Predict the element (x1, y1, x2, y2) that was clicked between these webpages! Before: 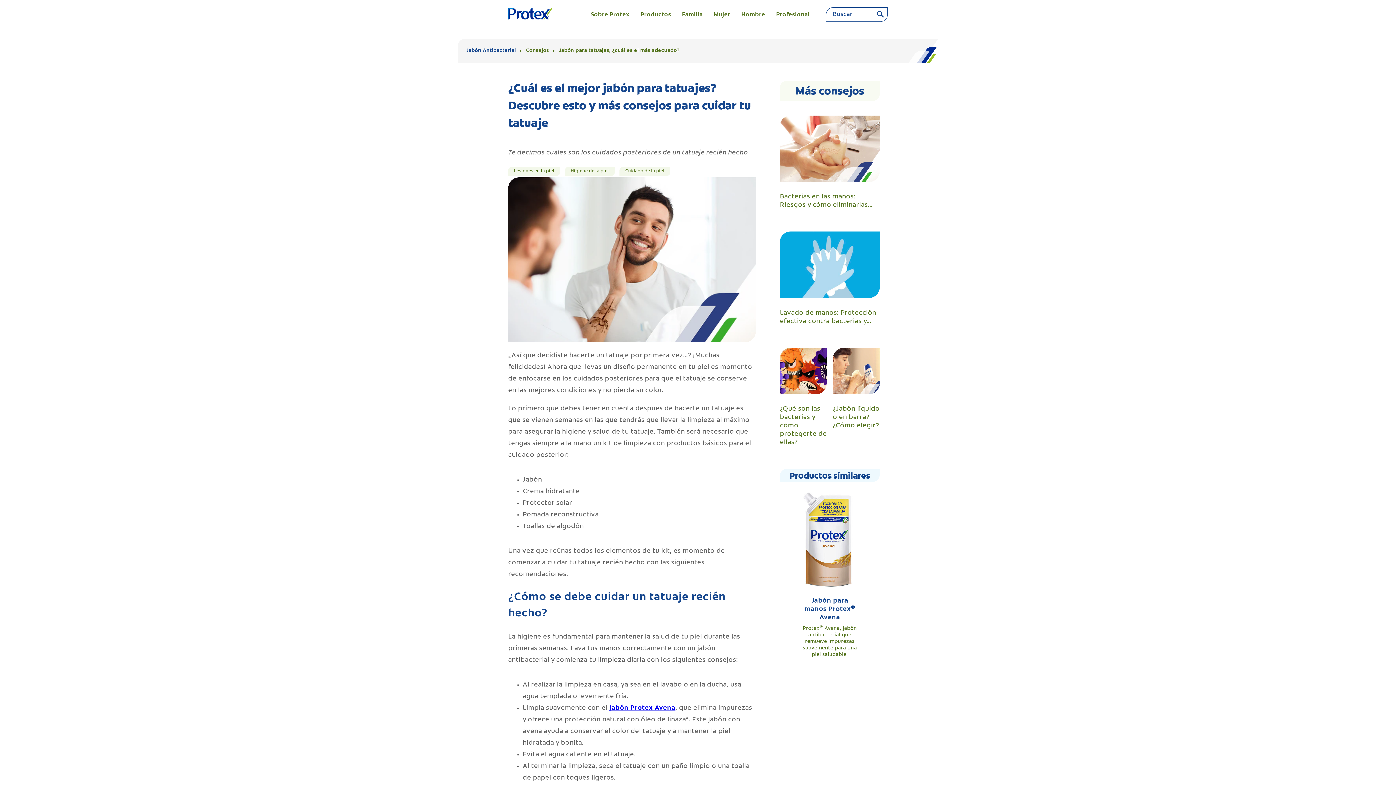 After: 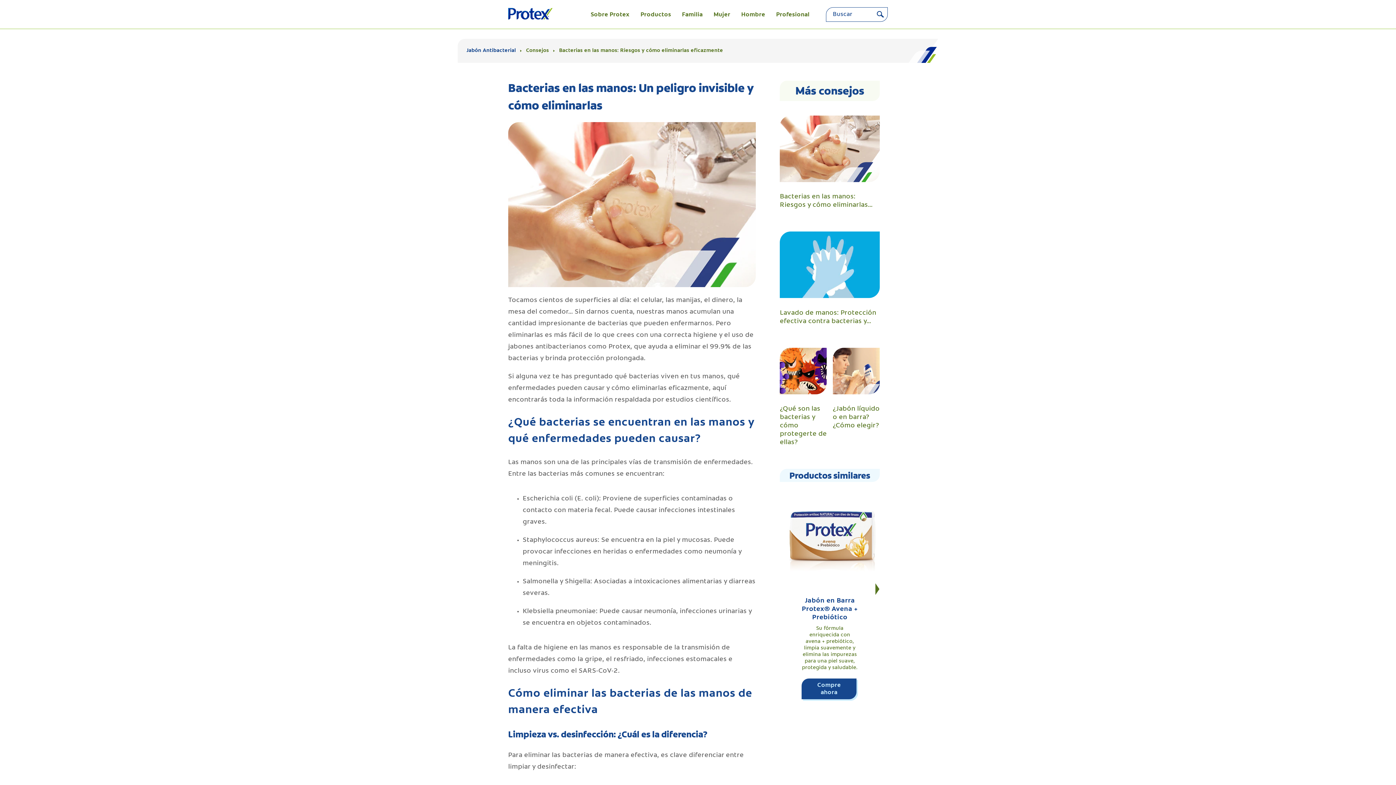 Action: bbox: (780, 115, 879, 182)